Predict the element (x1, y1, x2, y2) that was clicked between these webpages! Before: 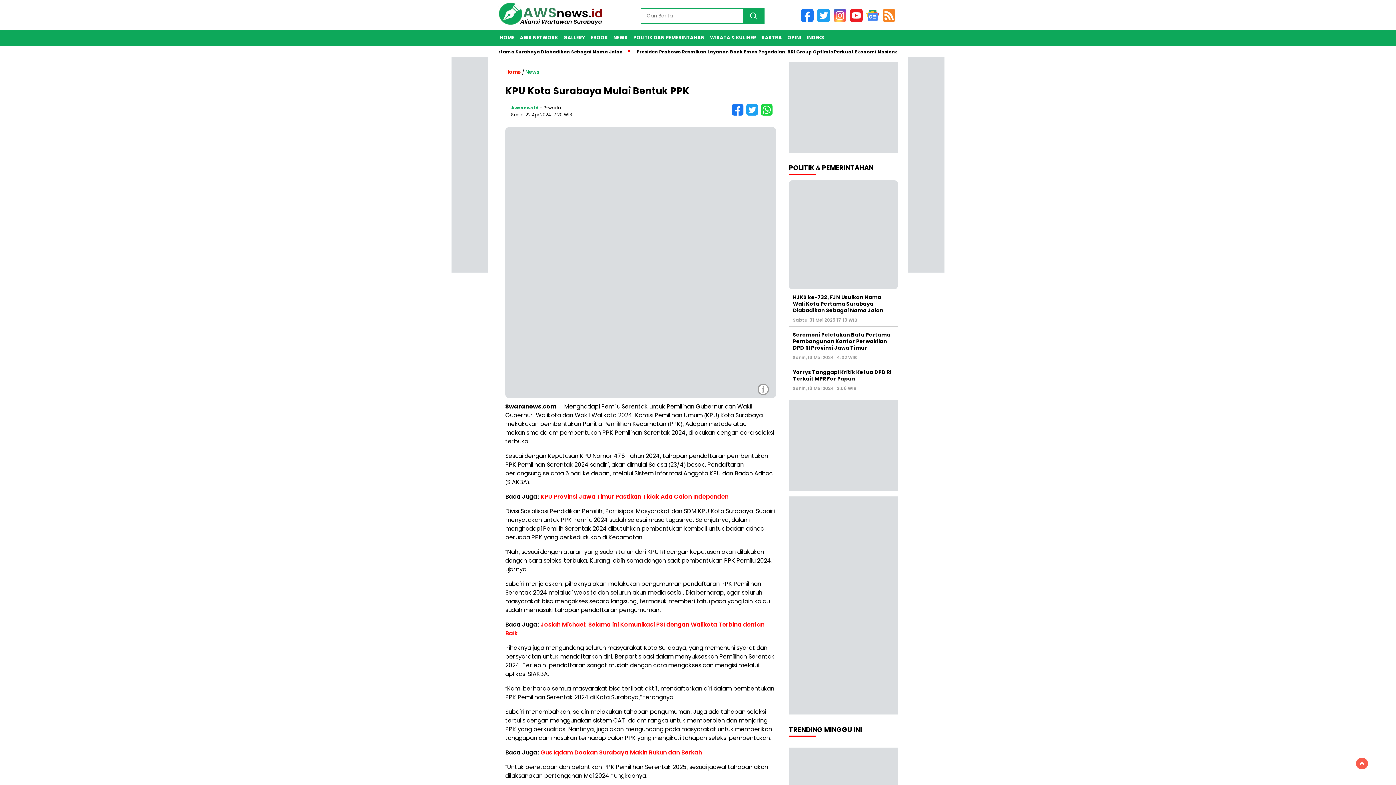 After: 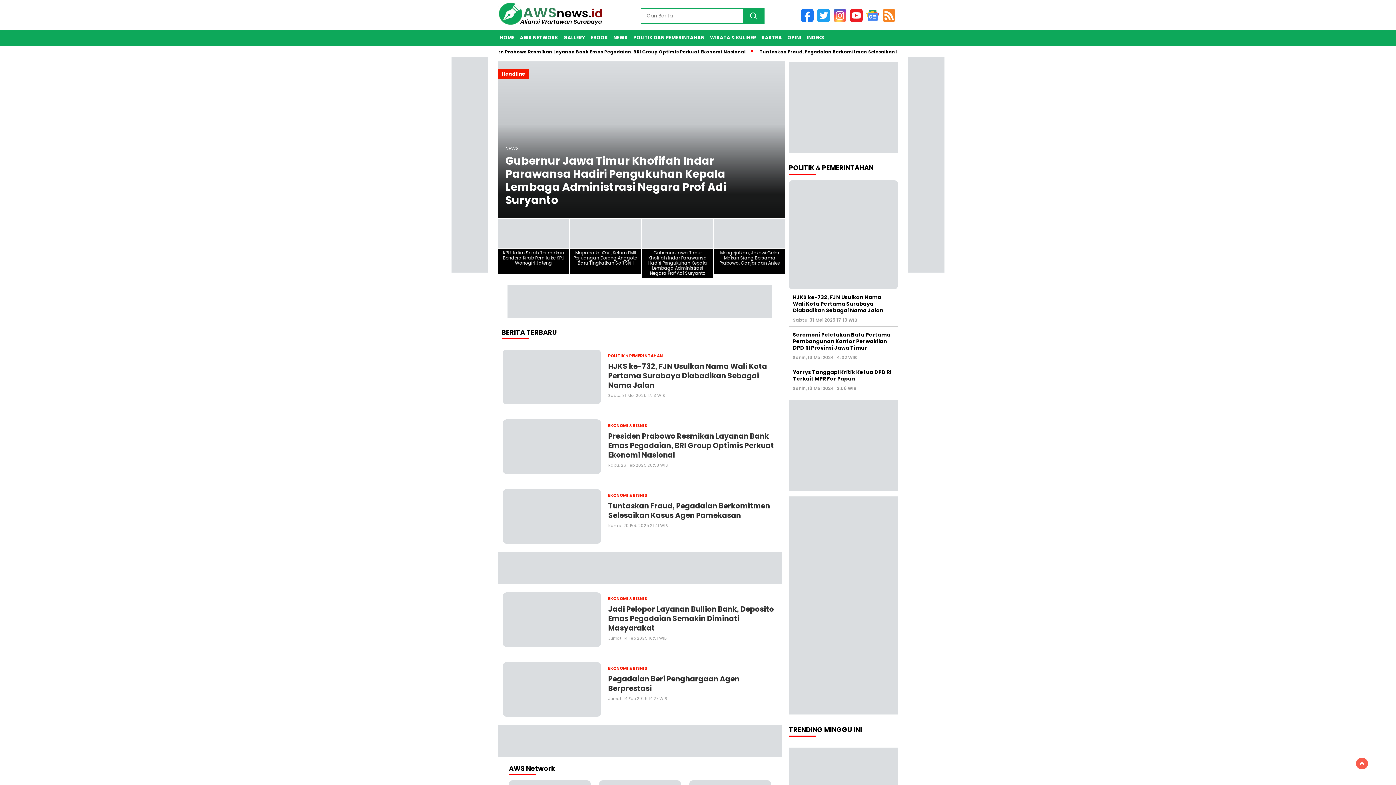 Action: bbox: (498, 20, 603, 27)